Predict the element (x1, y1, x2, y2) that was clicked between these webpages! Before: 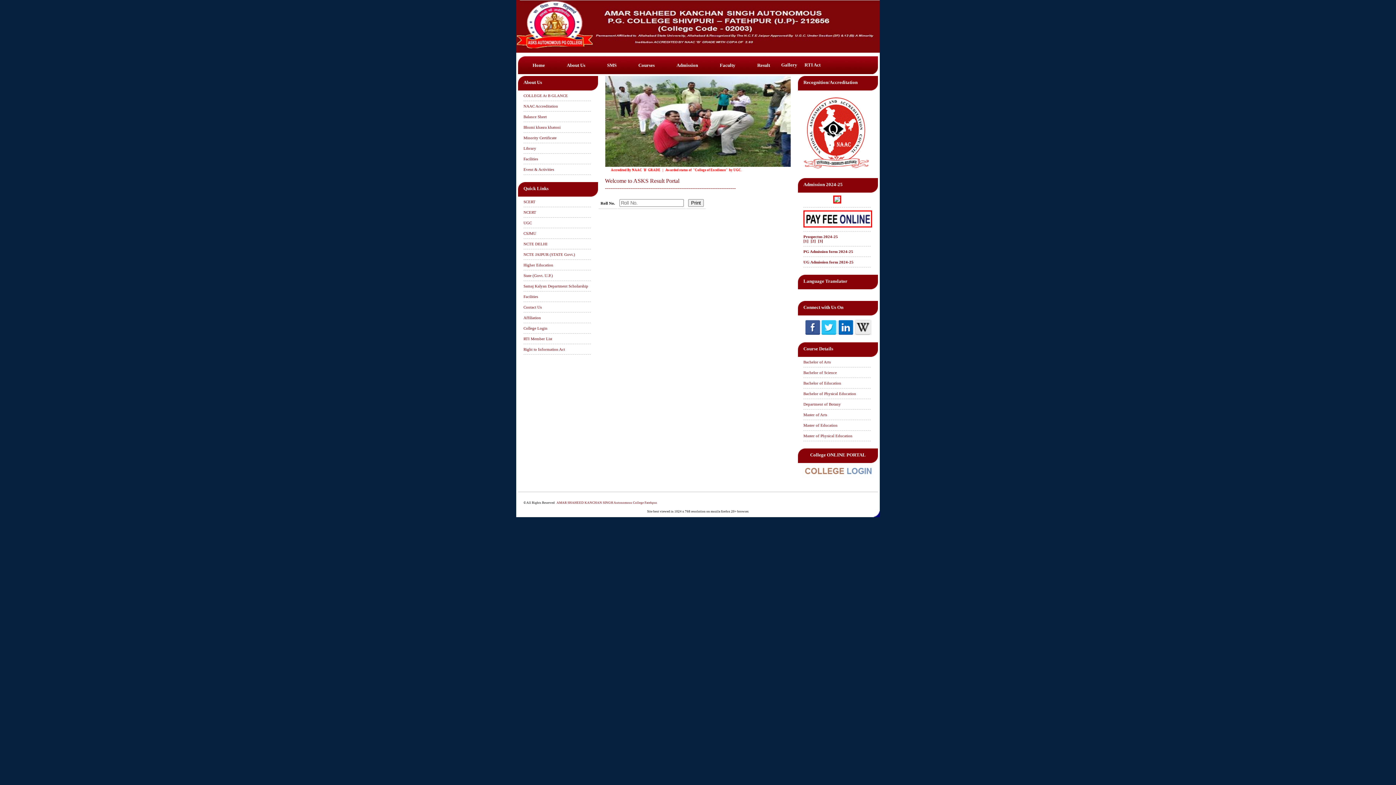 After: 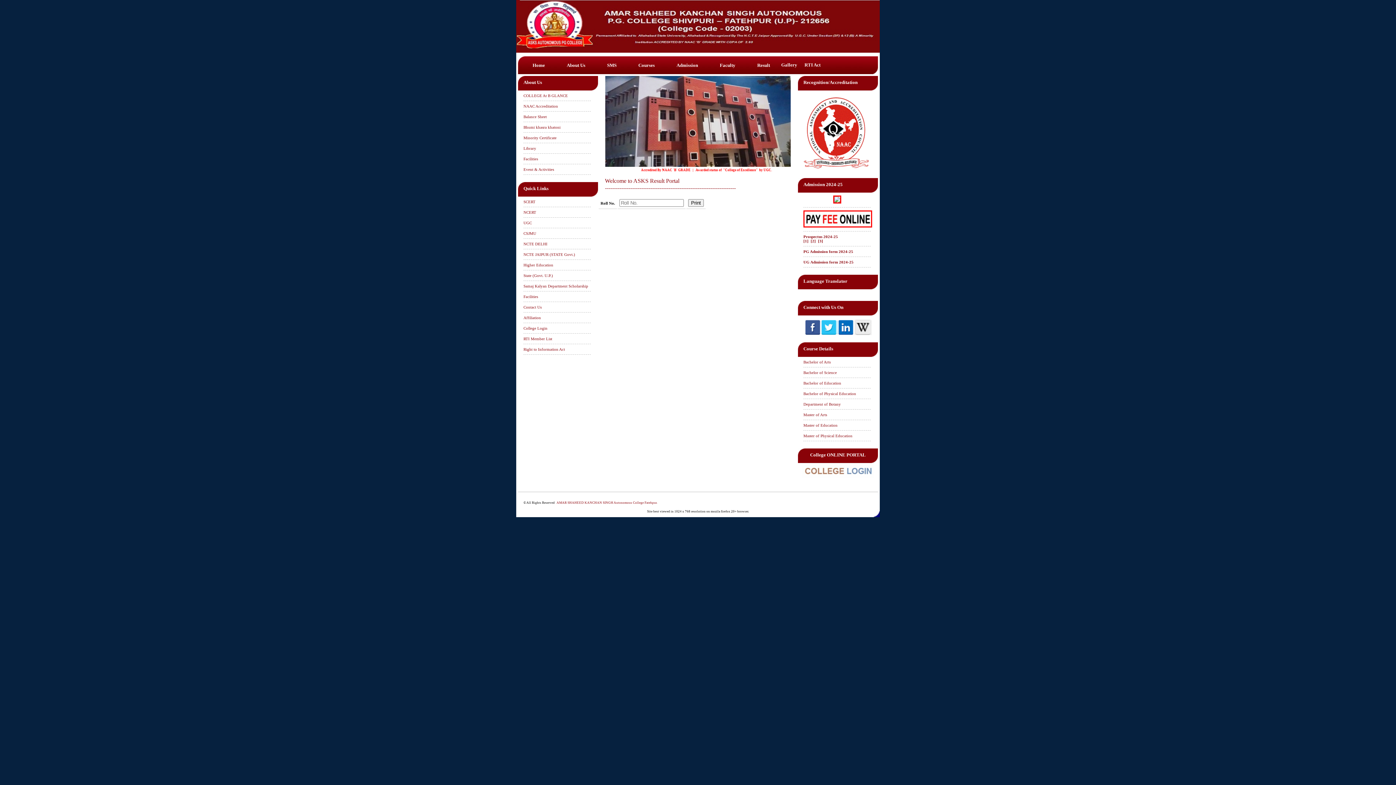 Action: bbox: (818, 238, 823, 243) label: [3]